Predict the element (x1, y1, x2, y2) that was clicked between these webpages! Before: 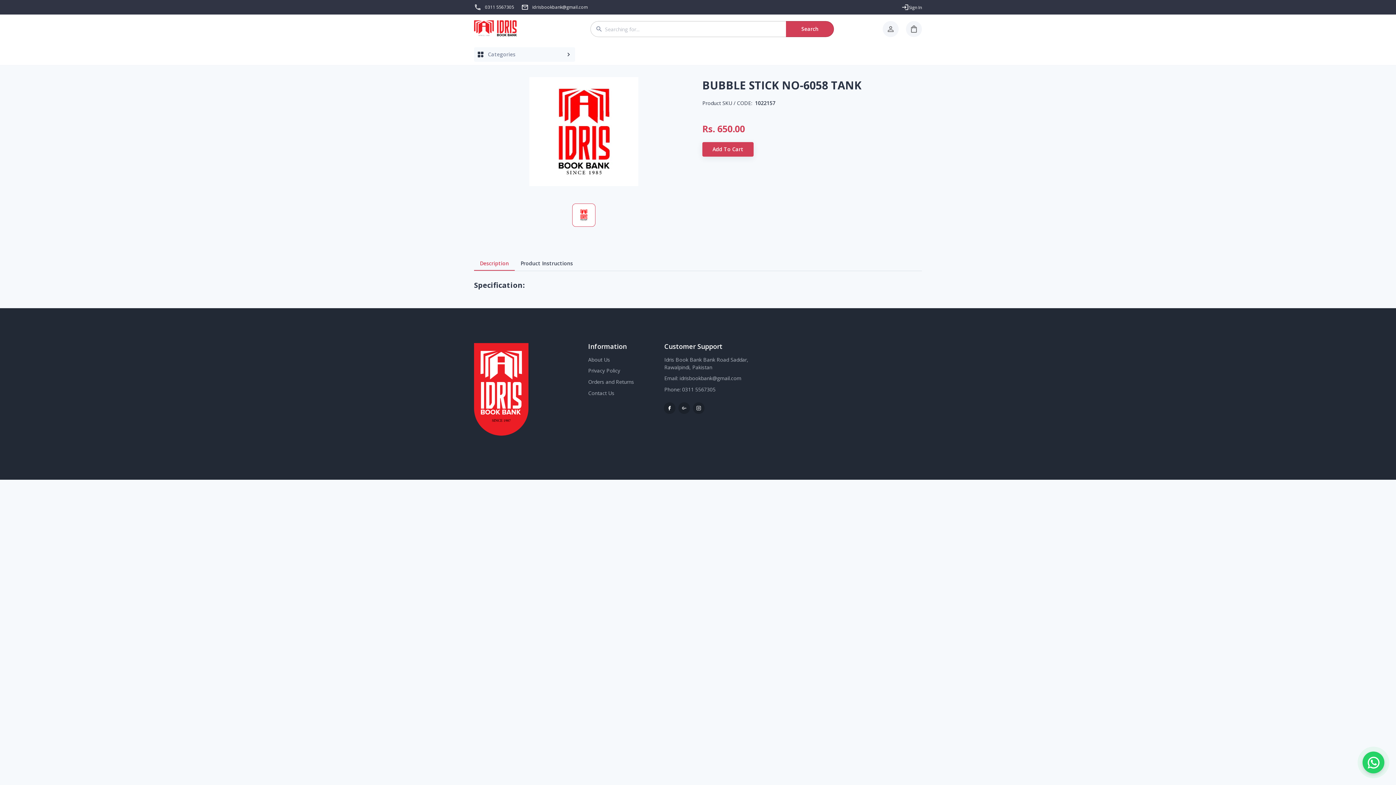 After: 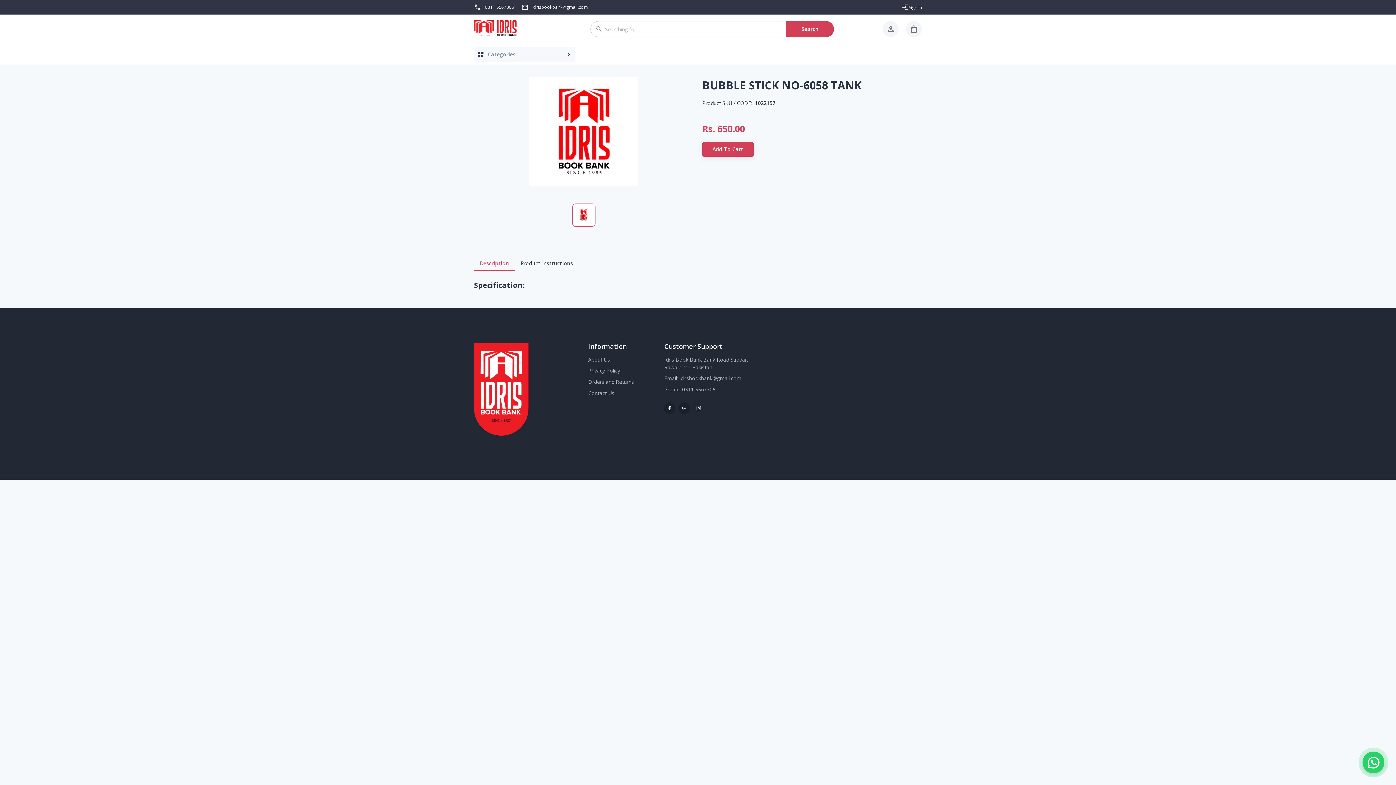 Action: bbox: (691, 401, 706, 415)